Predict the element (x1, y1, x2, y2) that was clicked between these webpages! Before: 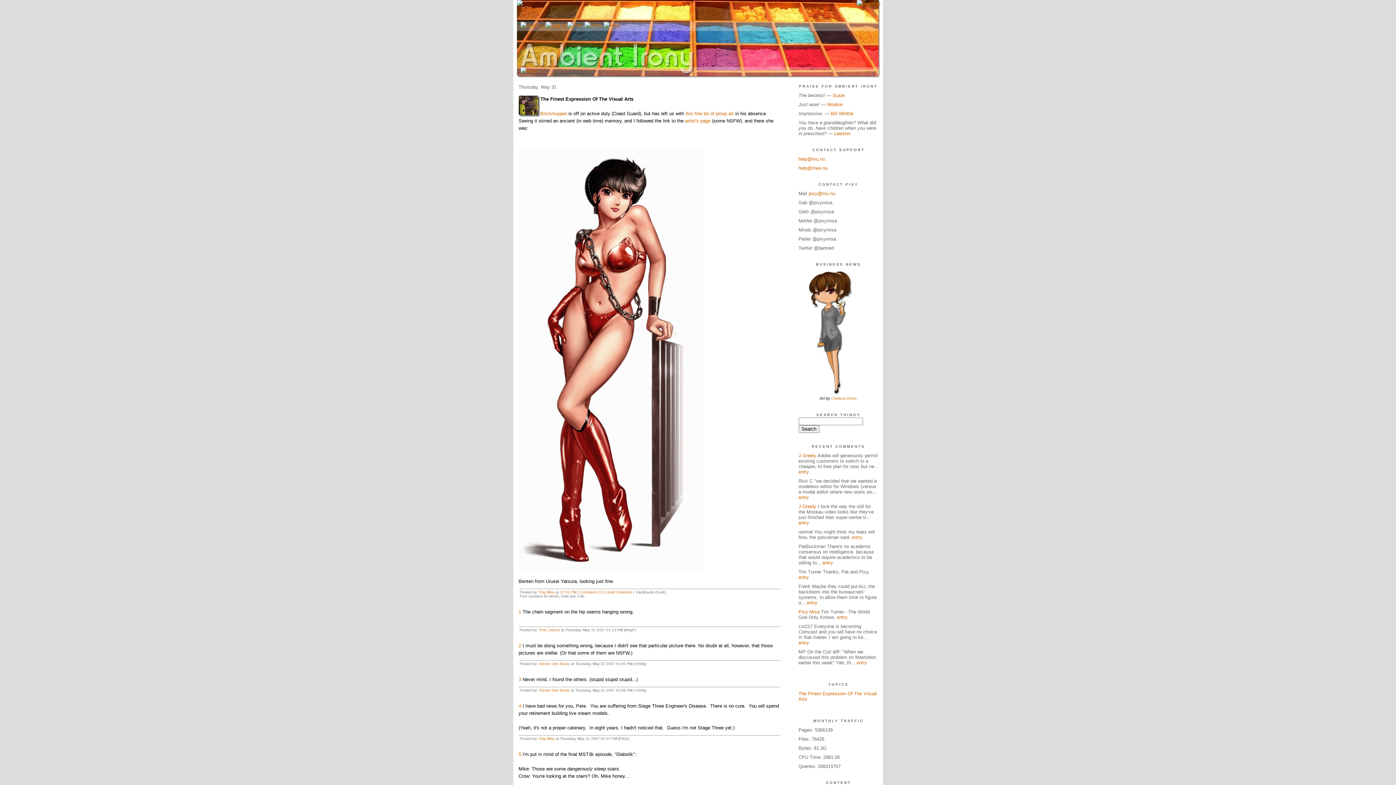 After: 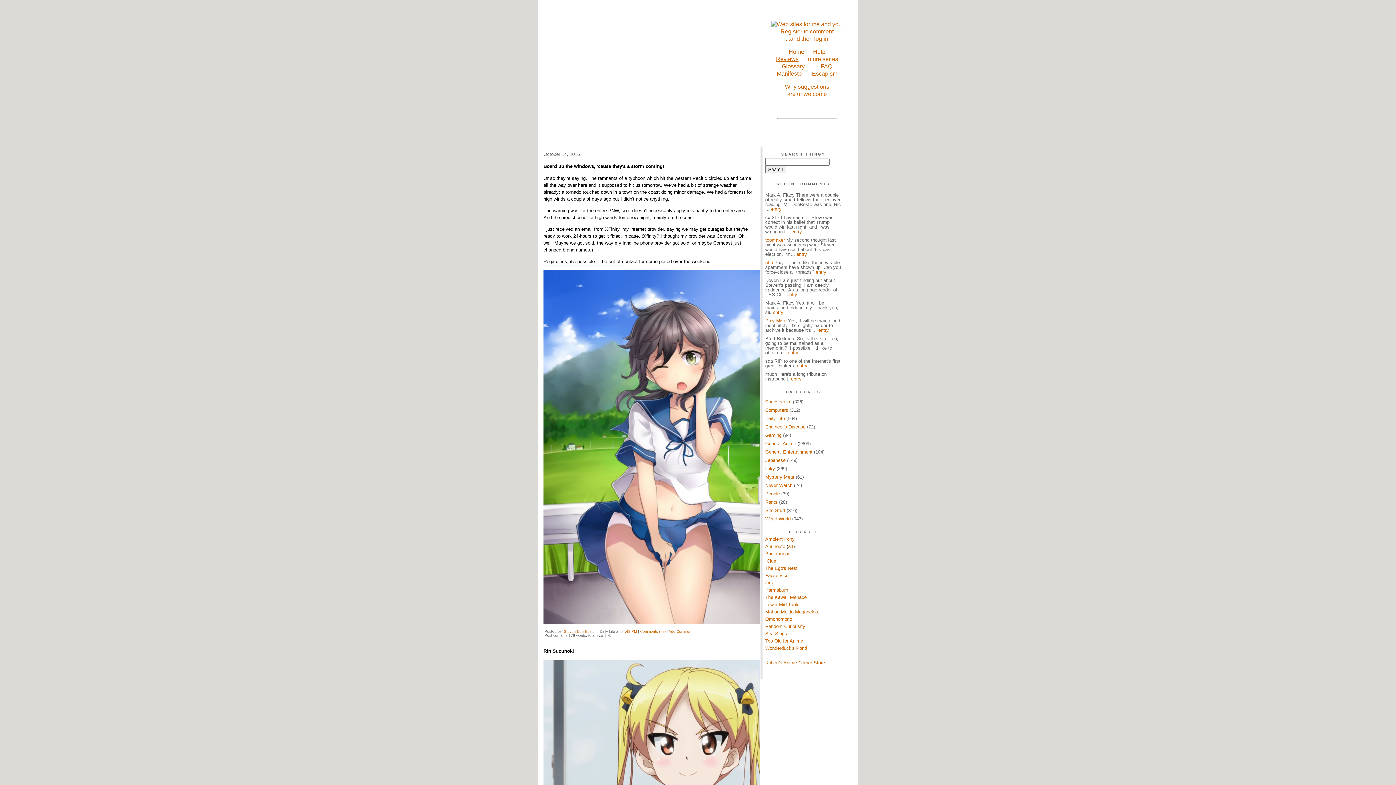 Action: label: Steven Den Beste bbox: (539, 688, 570, 692)